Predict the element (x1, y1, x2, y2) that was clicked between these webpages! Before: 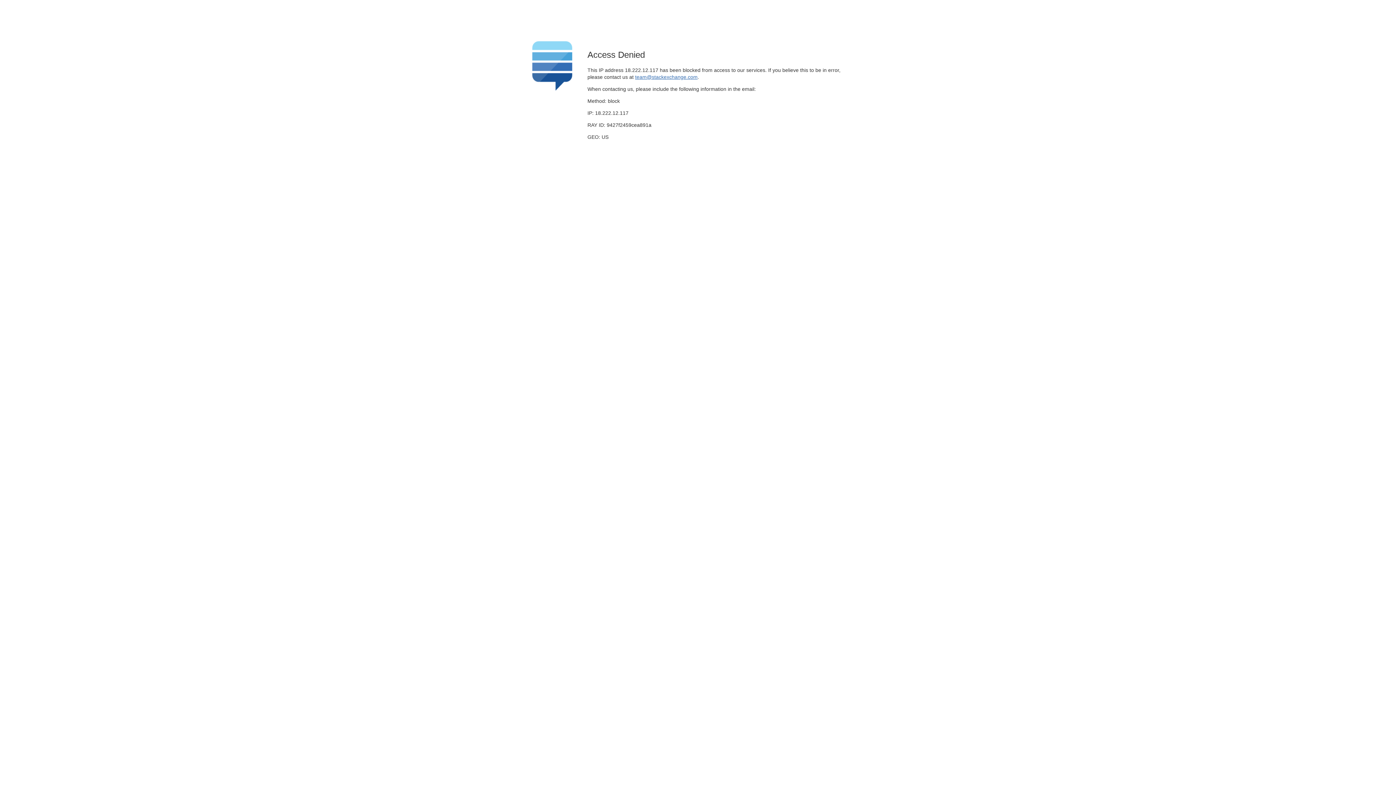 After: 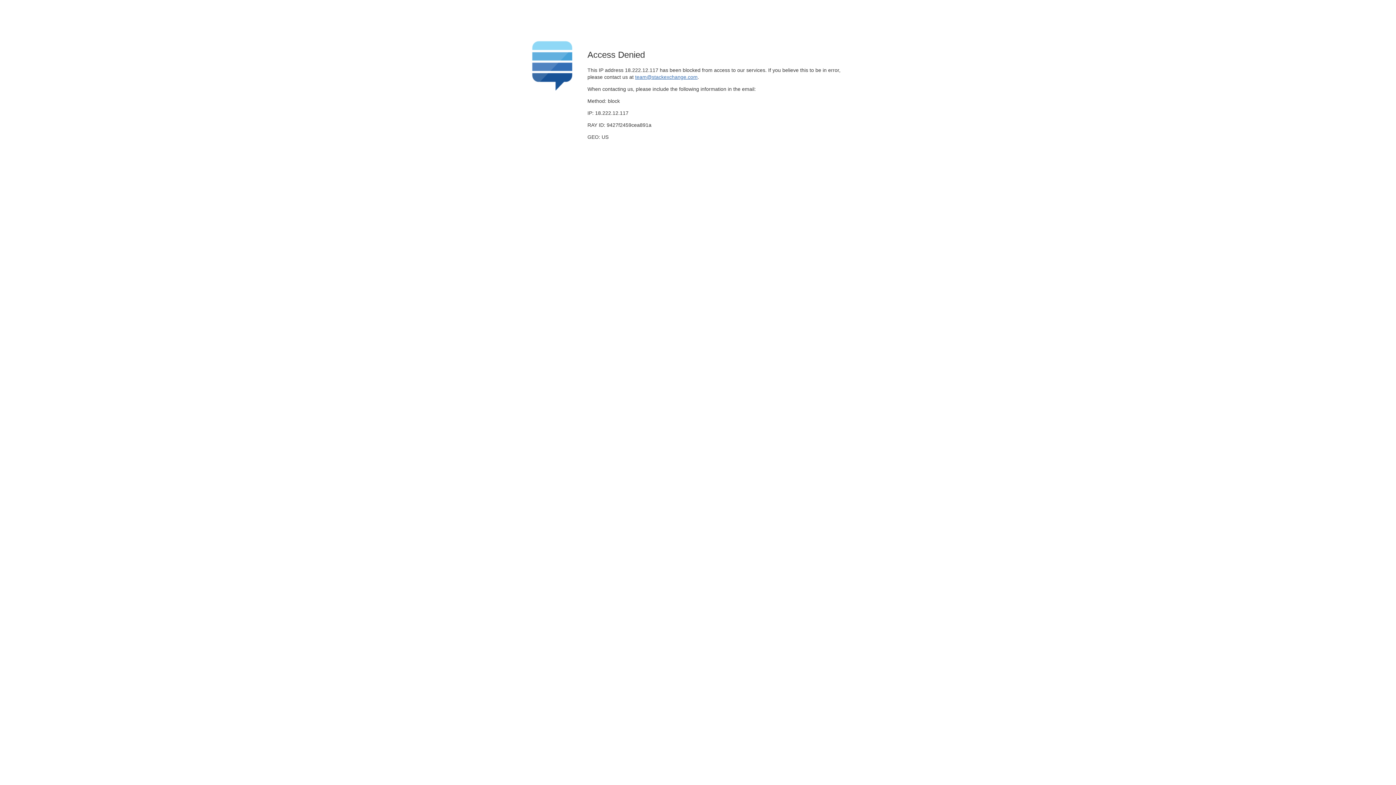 Action: bbox: (635, 74, 697, 79) label: team@stackexchange.com